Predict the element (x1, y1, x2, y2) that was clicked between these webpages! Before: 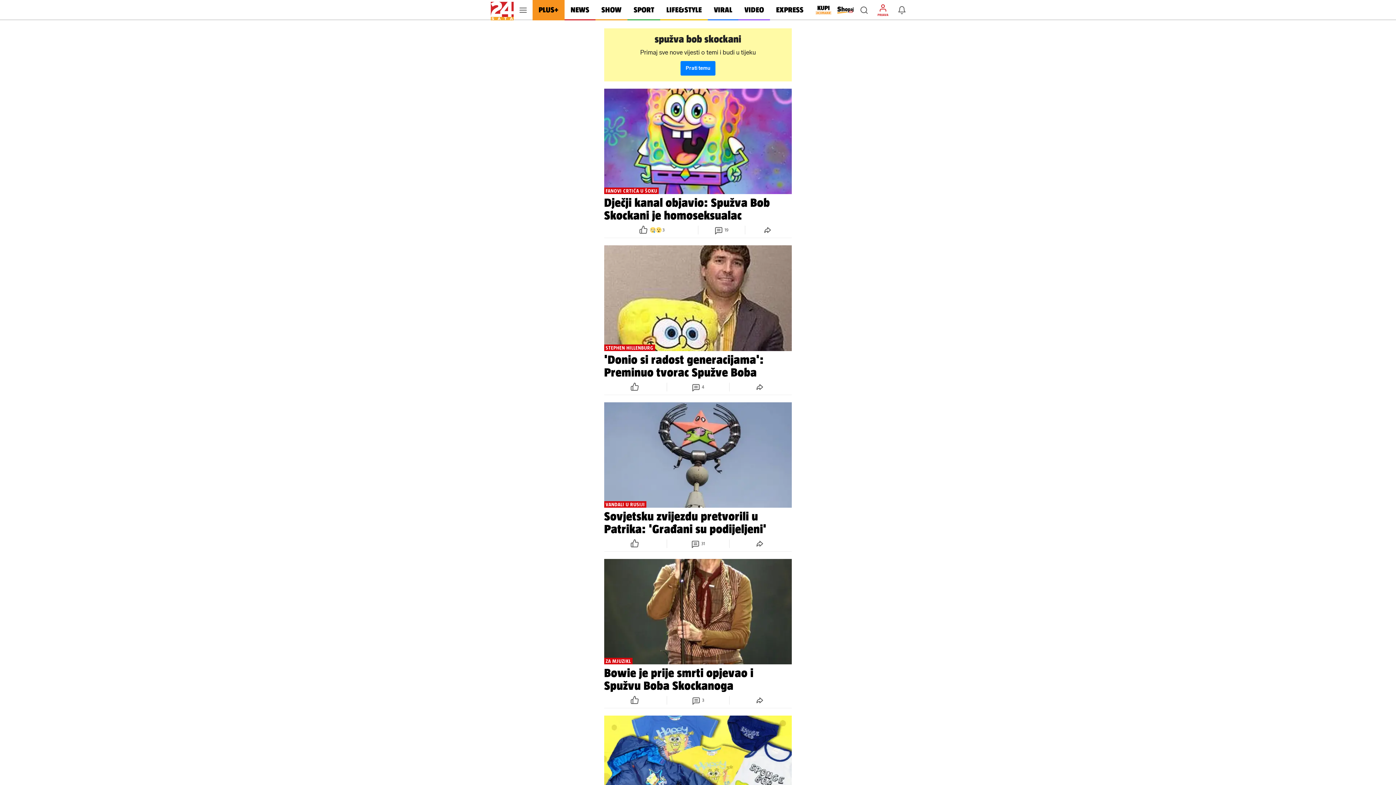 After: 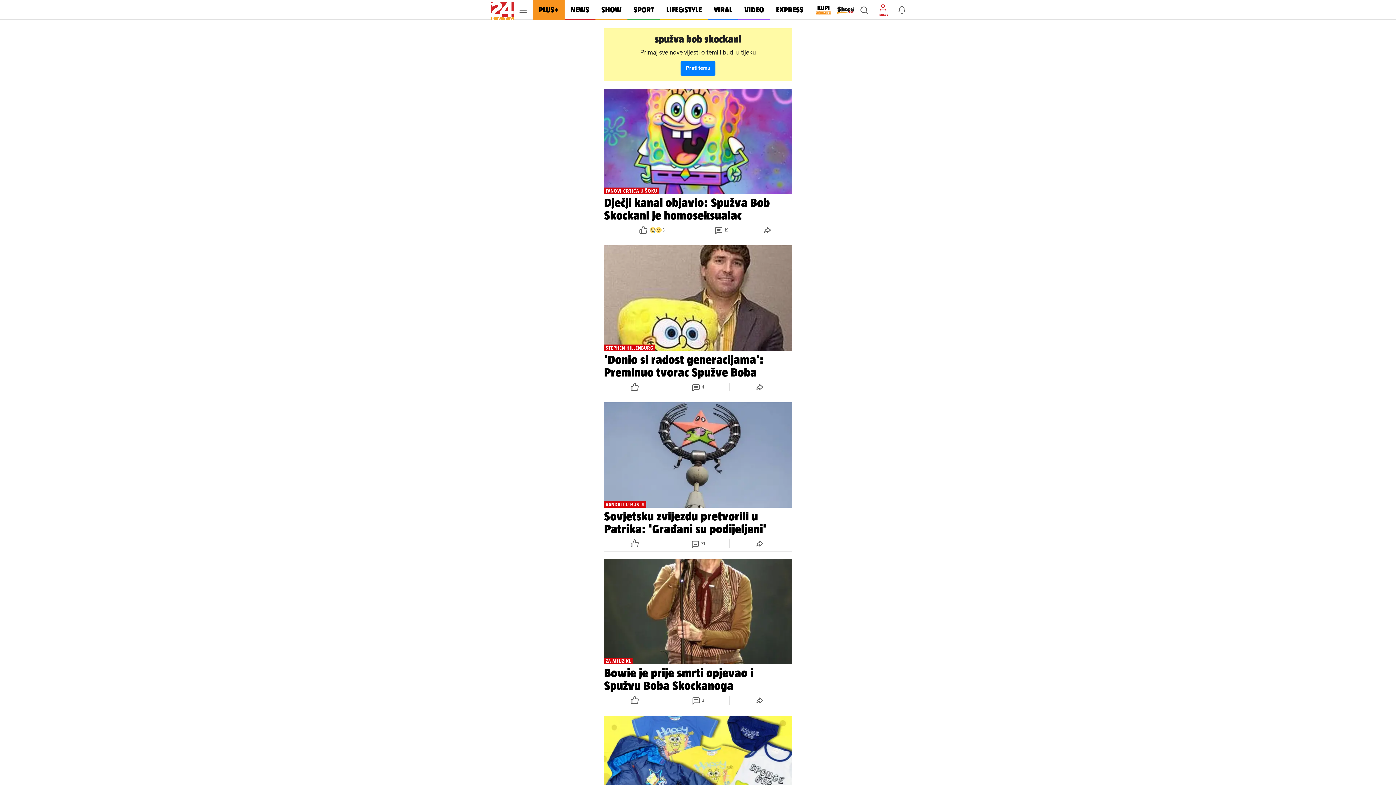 Action: label: Obavijesti bbox: (894, 2, 909, 17)